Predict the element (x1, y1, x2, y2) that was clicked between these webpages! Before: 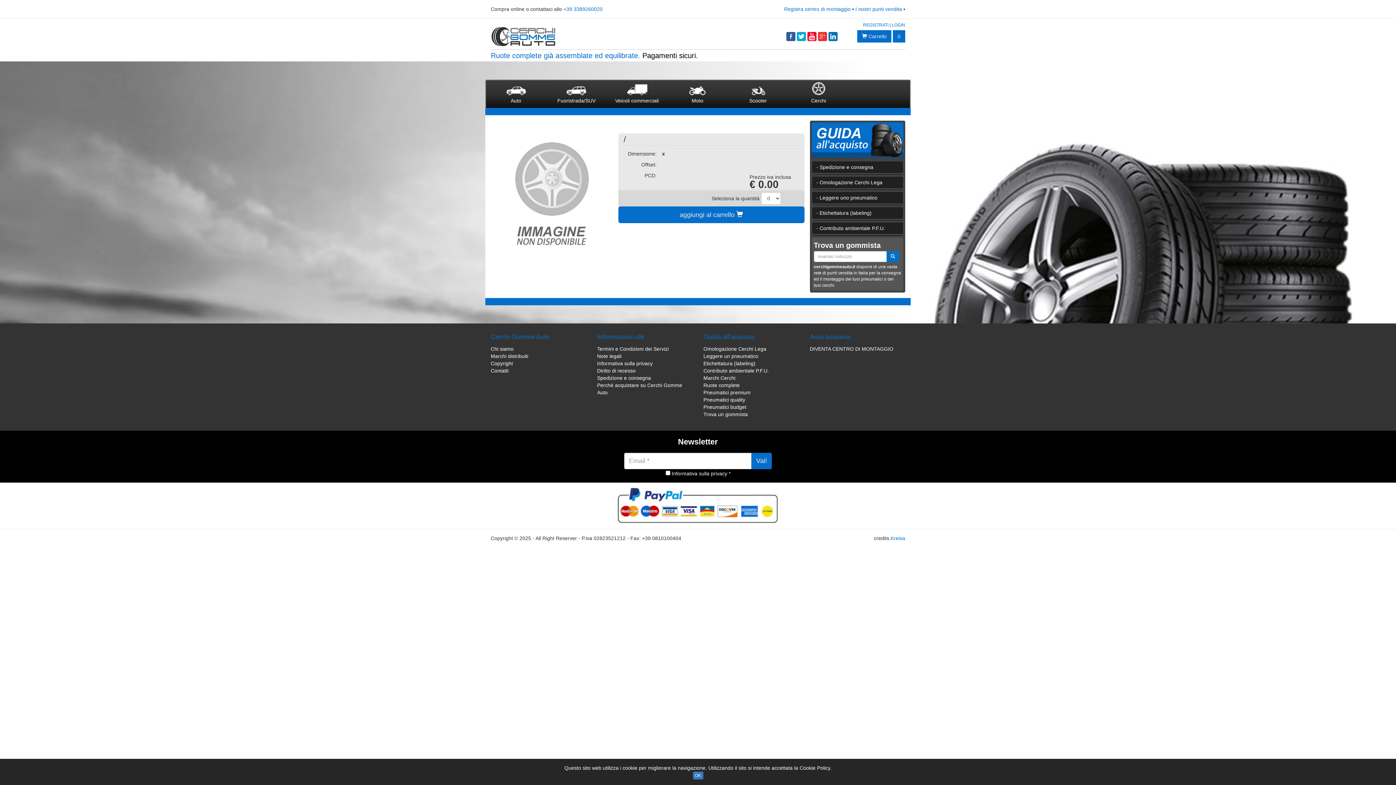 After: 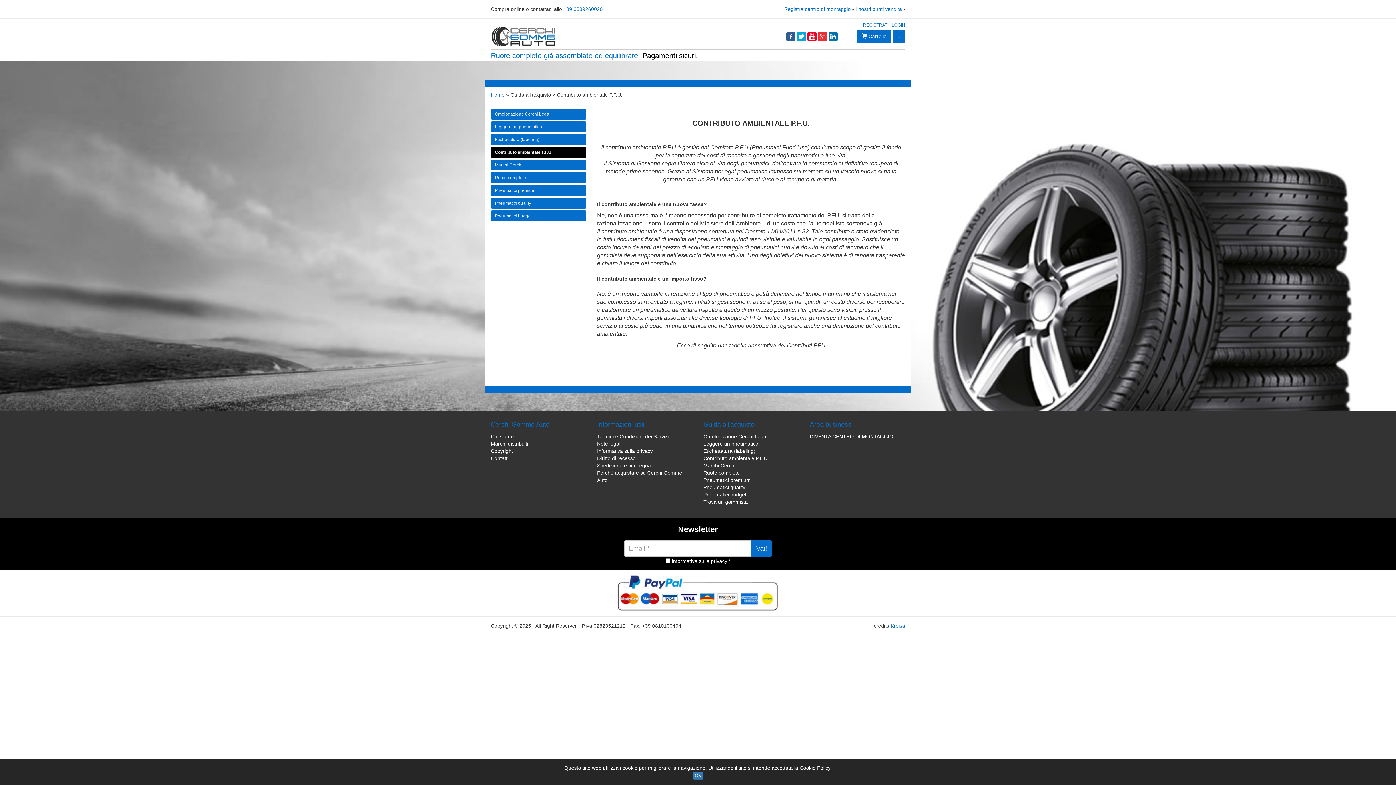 Action: bbox: (811, 222, 903, 234) label: - Contributo ambientale P.F.U.